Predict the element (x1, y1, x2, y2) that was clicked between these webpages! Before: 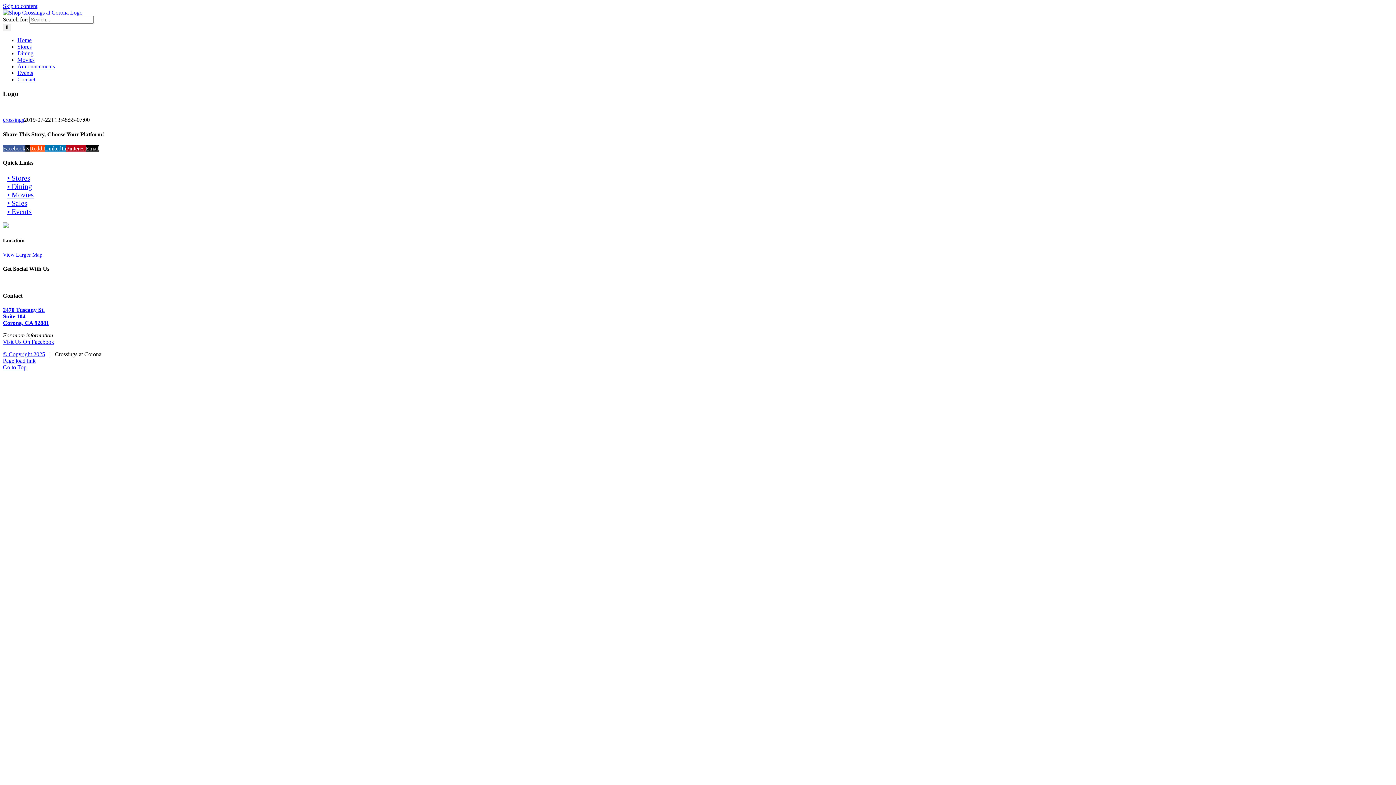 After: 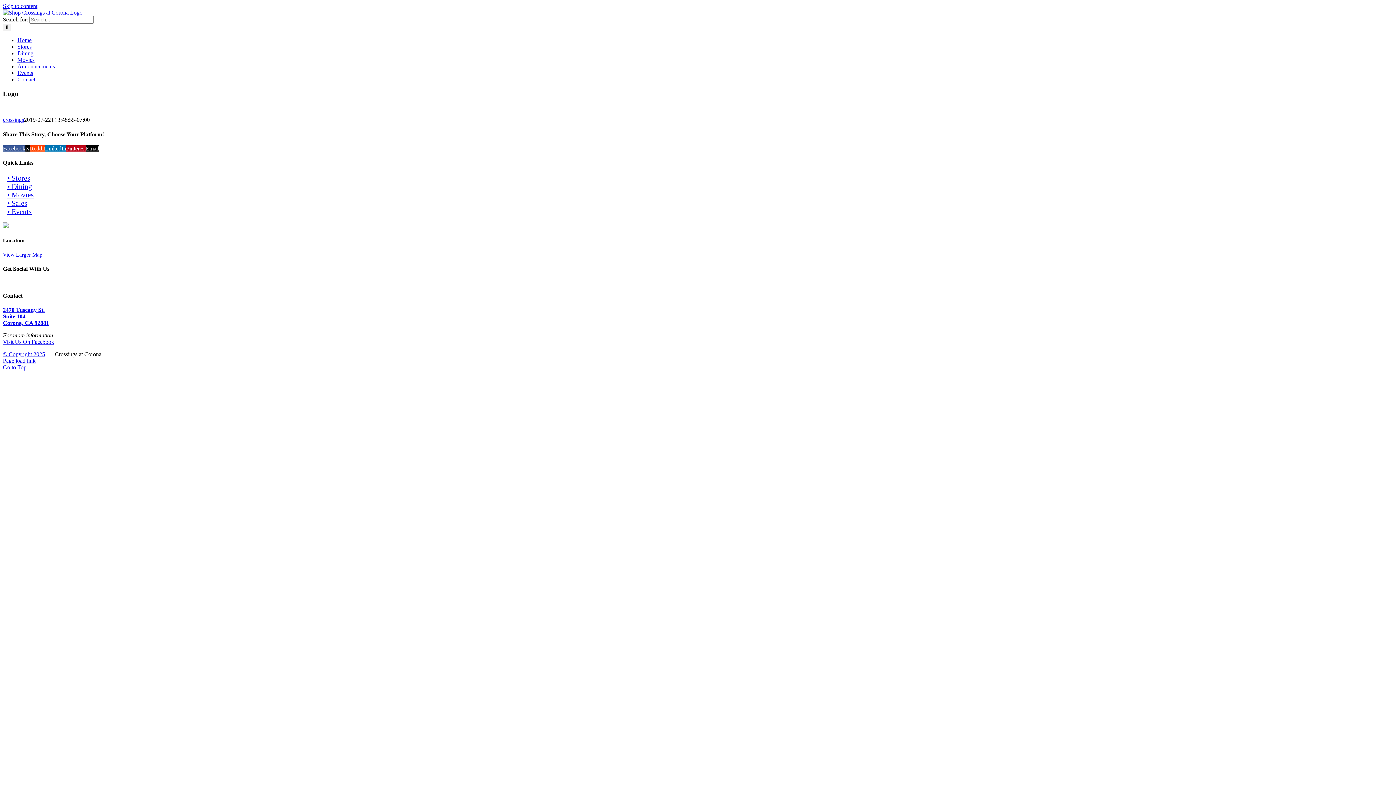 Action: label: X bbox: (25, 145, 29, 151)